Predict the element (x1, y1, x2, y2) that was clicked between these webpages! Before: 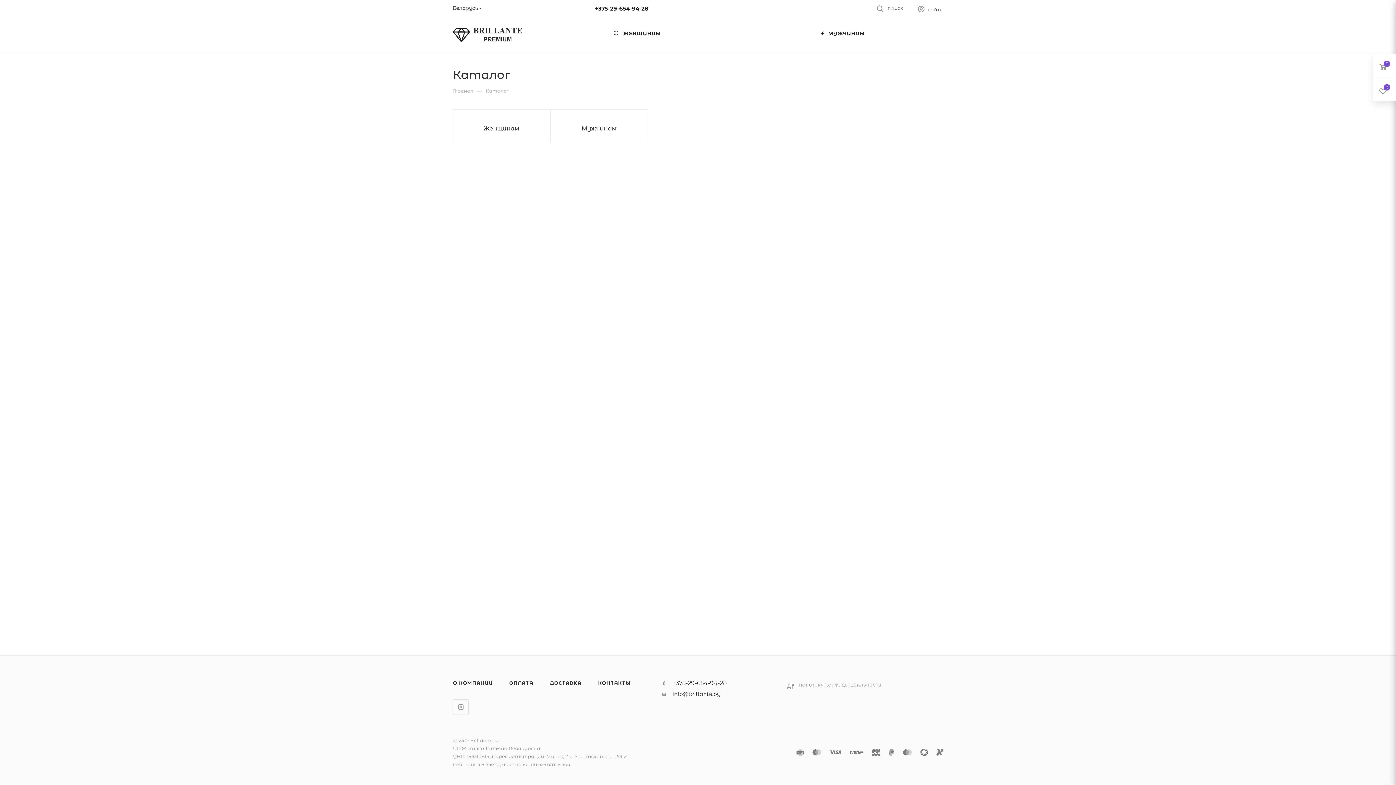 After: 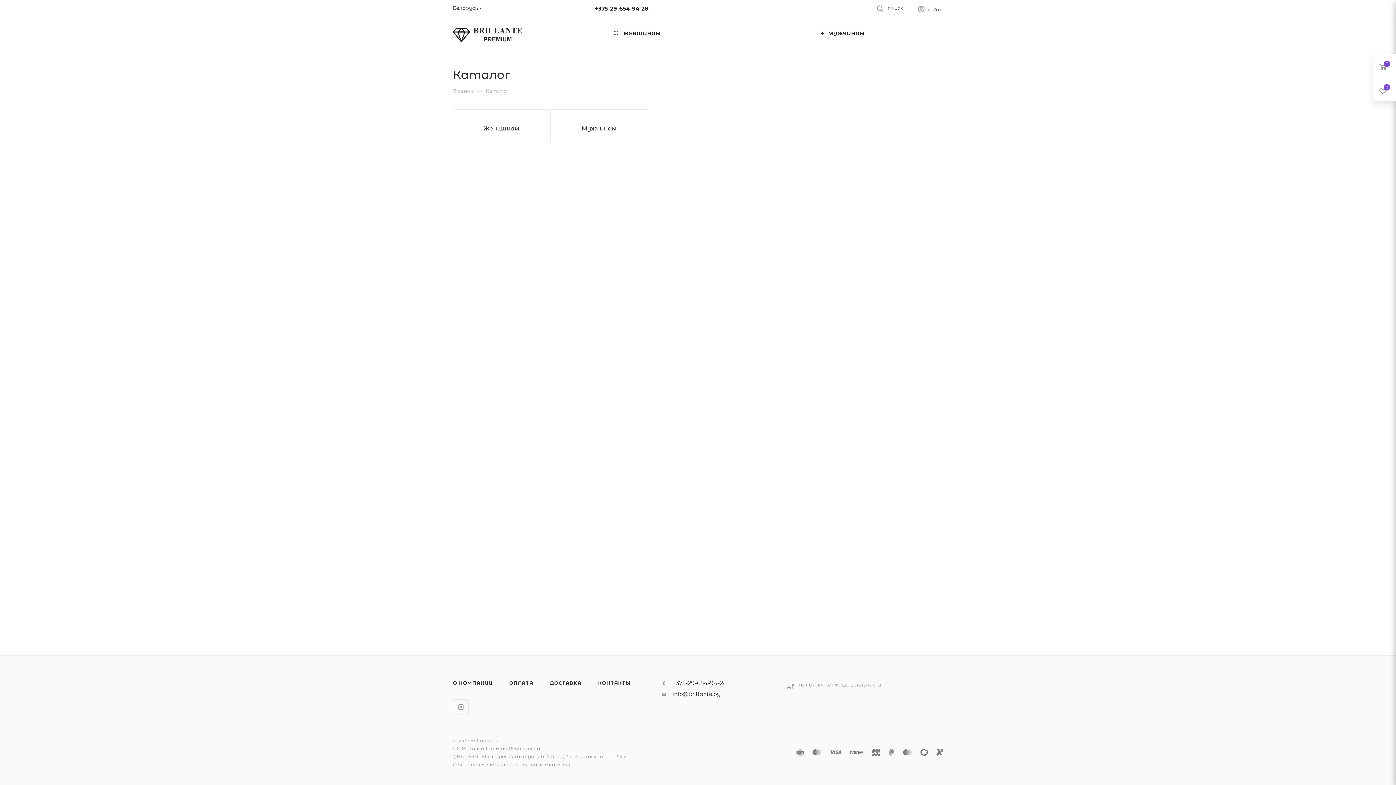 Action: label: +375-29-654-94-28 bbox: (595, 4, 648, 11)